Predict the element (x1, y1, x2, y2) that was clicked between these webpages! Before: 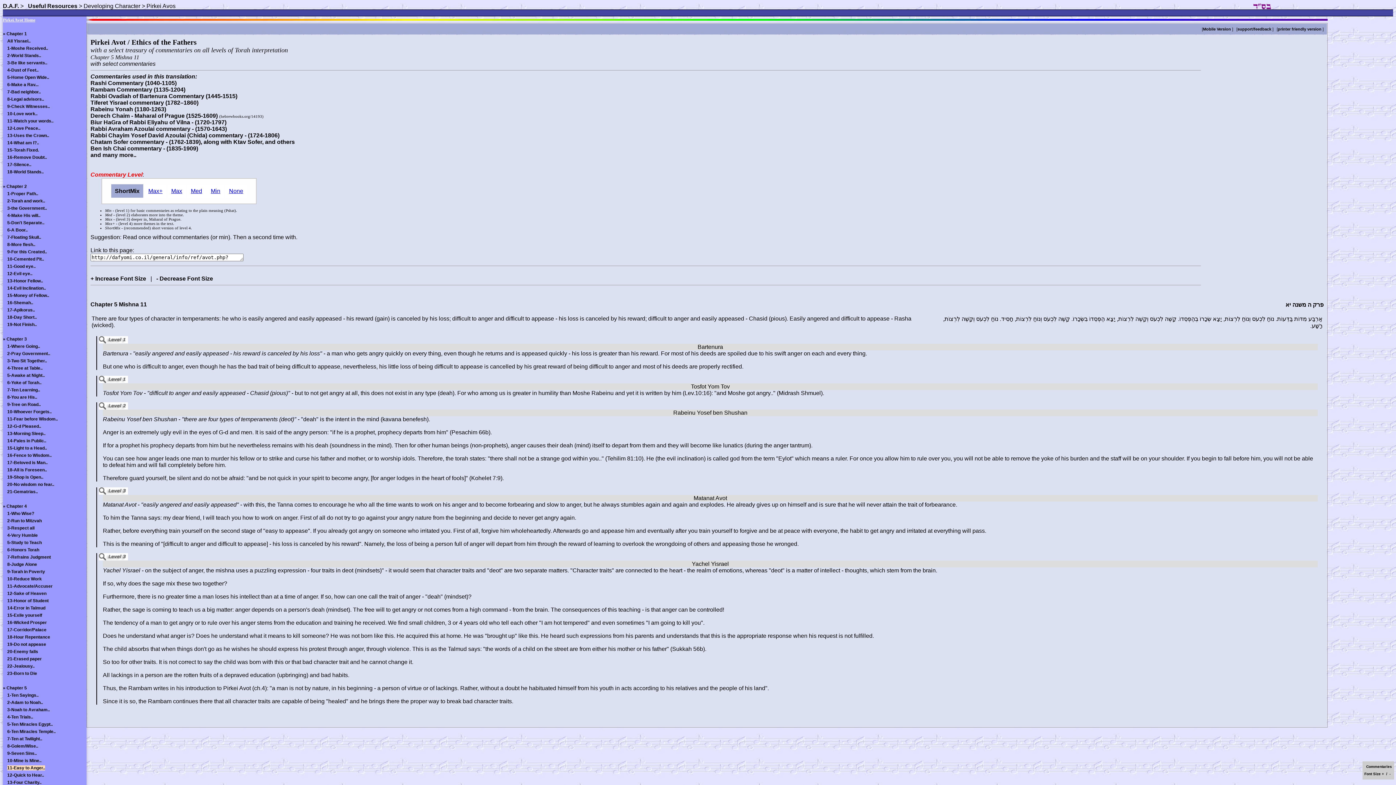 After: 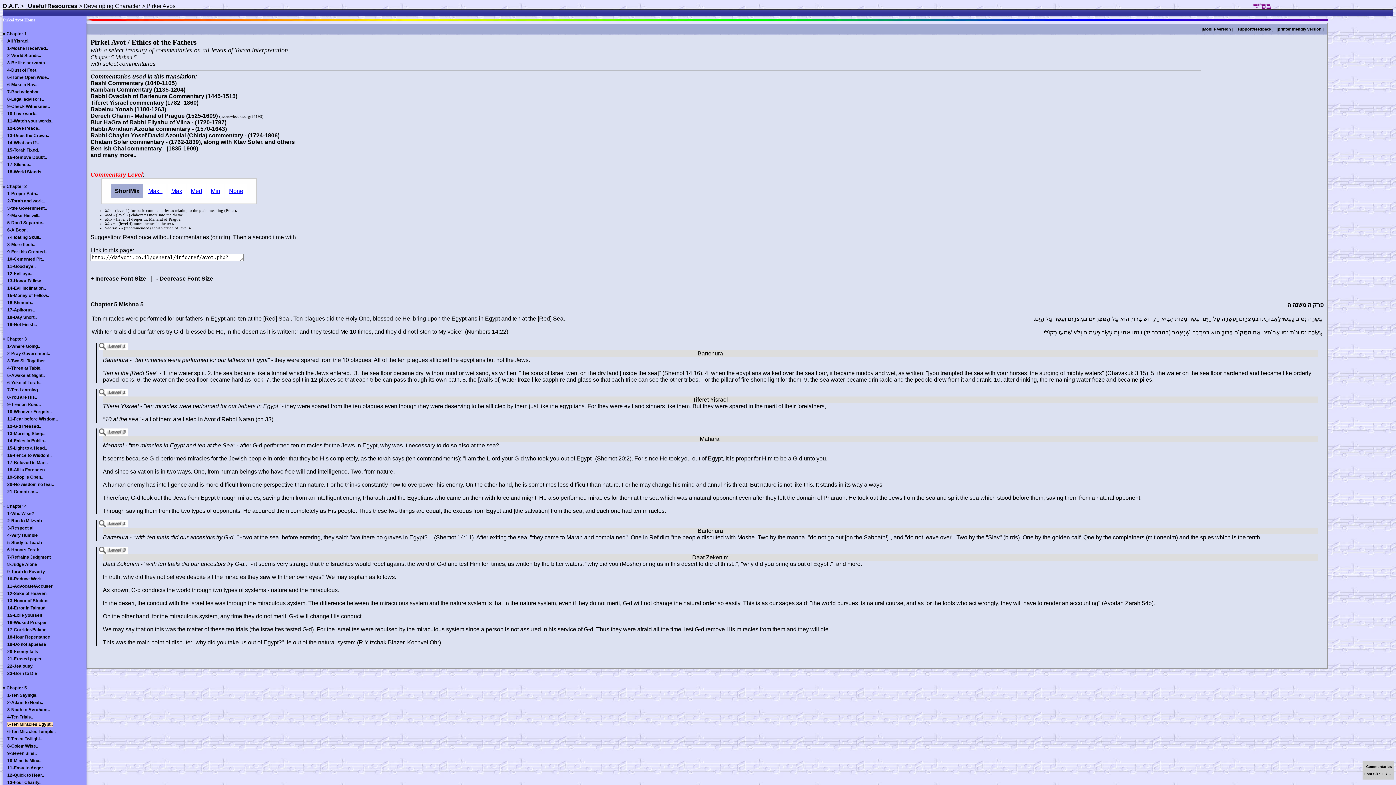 Action: bbox: (7, 722, 52, 727) label: 5-Ten Miracles Egypt..